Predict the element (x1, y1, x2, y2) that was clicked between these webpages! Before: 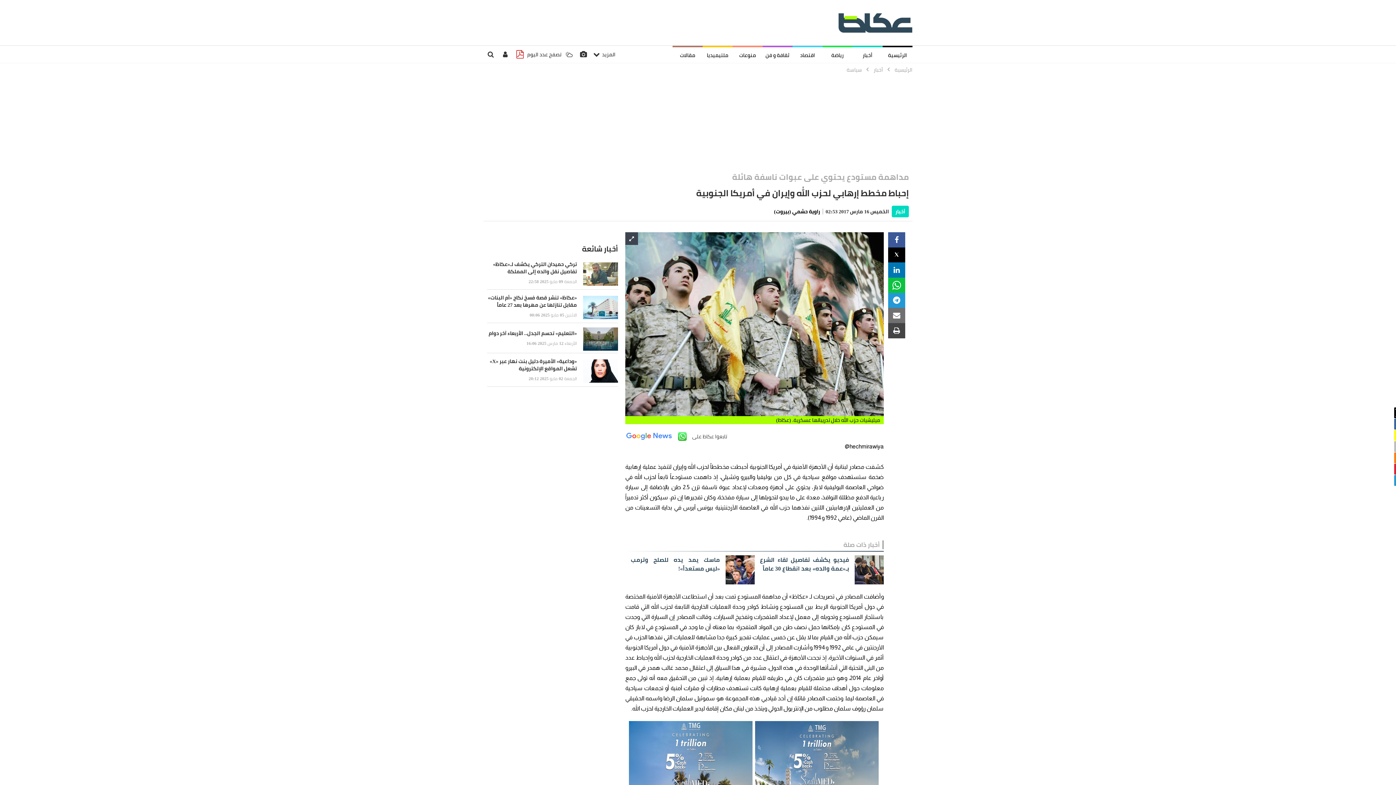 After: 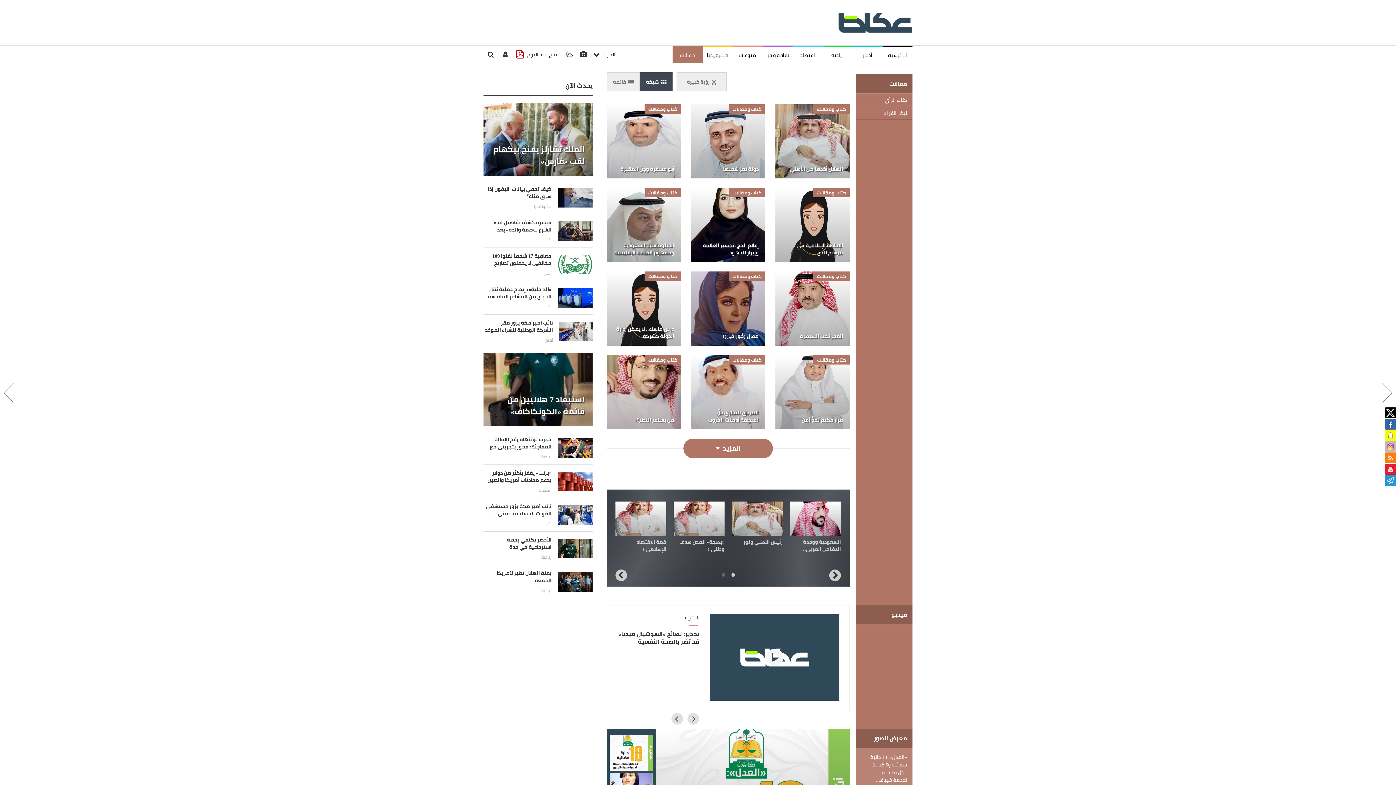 Action: label: مقالات bbox: (672, 47, 702, 62)